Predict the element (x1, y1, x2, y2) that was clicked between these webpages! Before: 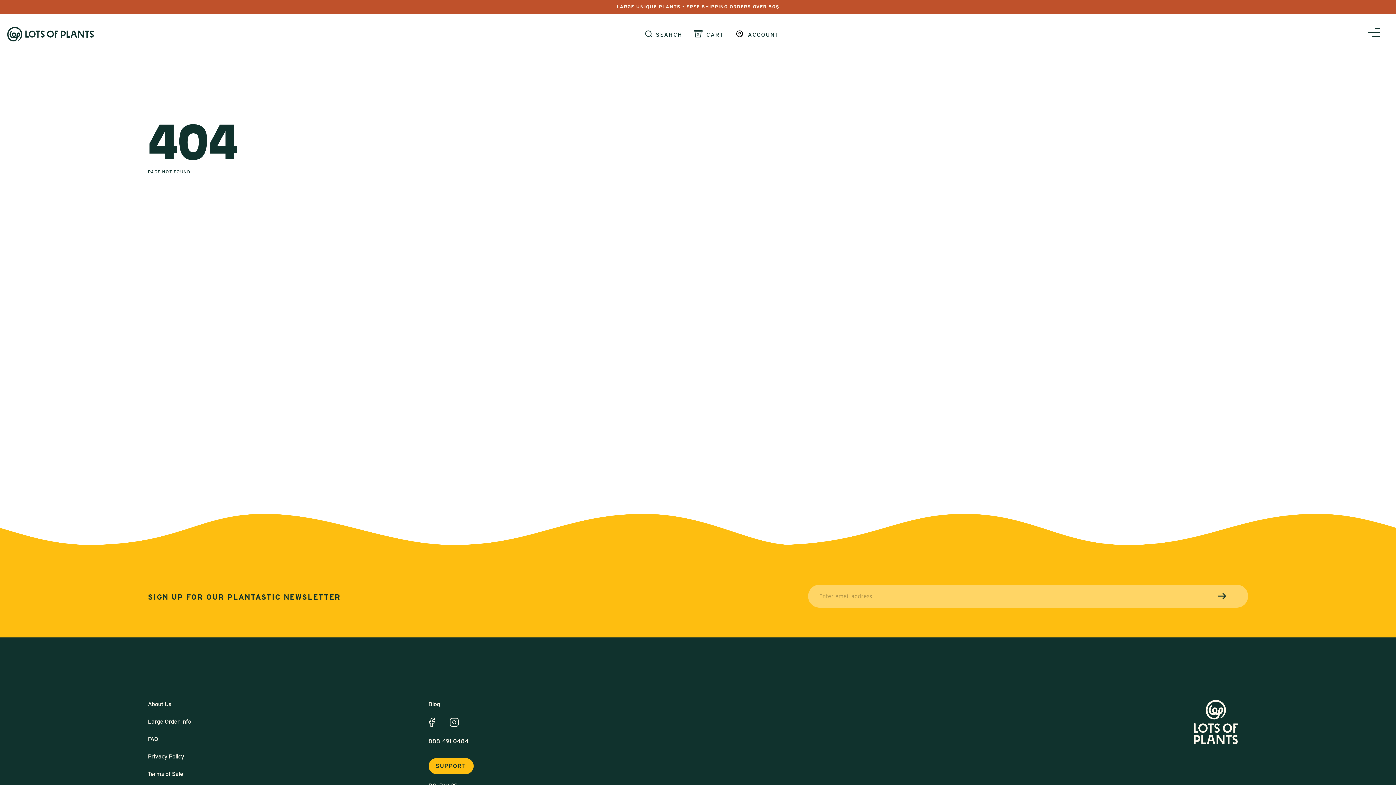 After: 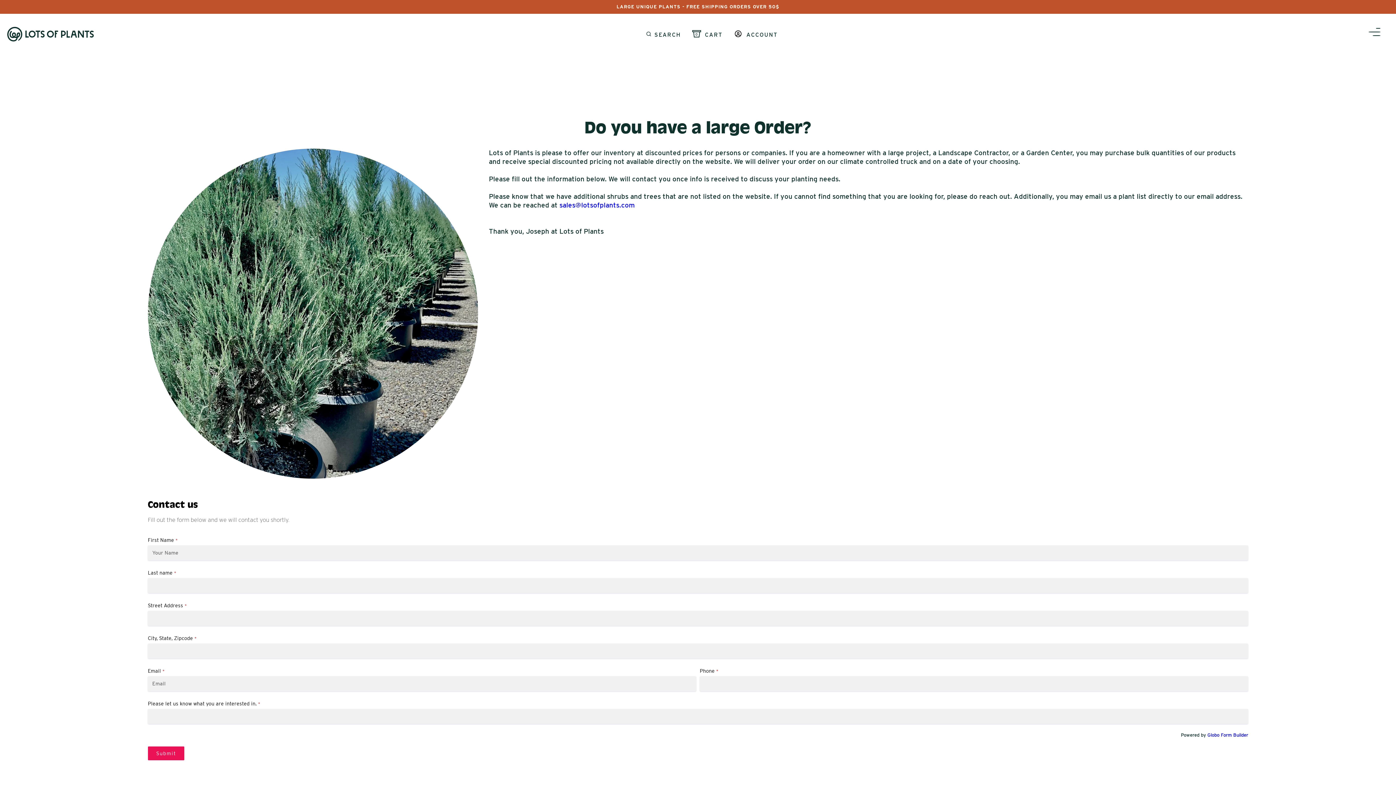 Action: label: Large Order Info bbox: (147, 717, 191, 735)